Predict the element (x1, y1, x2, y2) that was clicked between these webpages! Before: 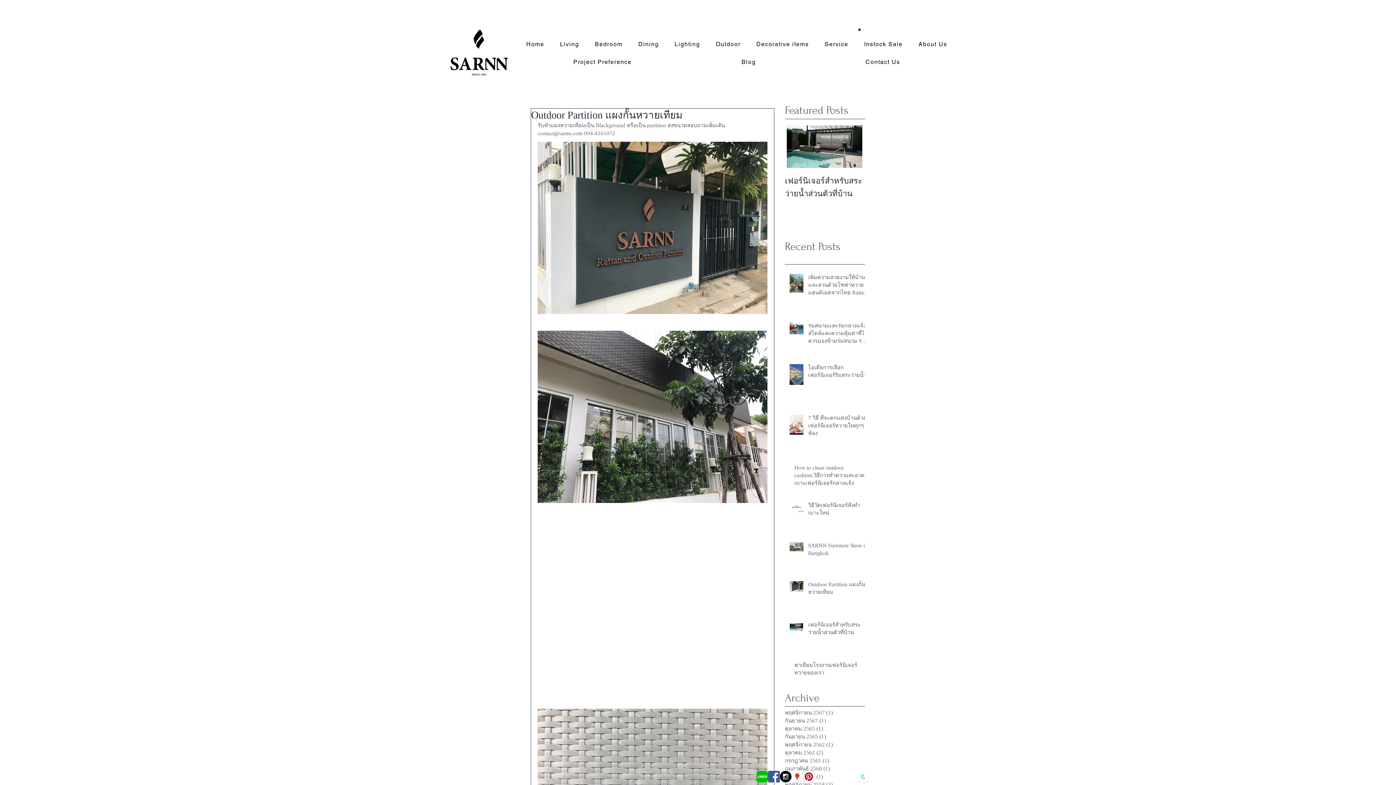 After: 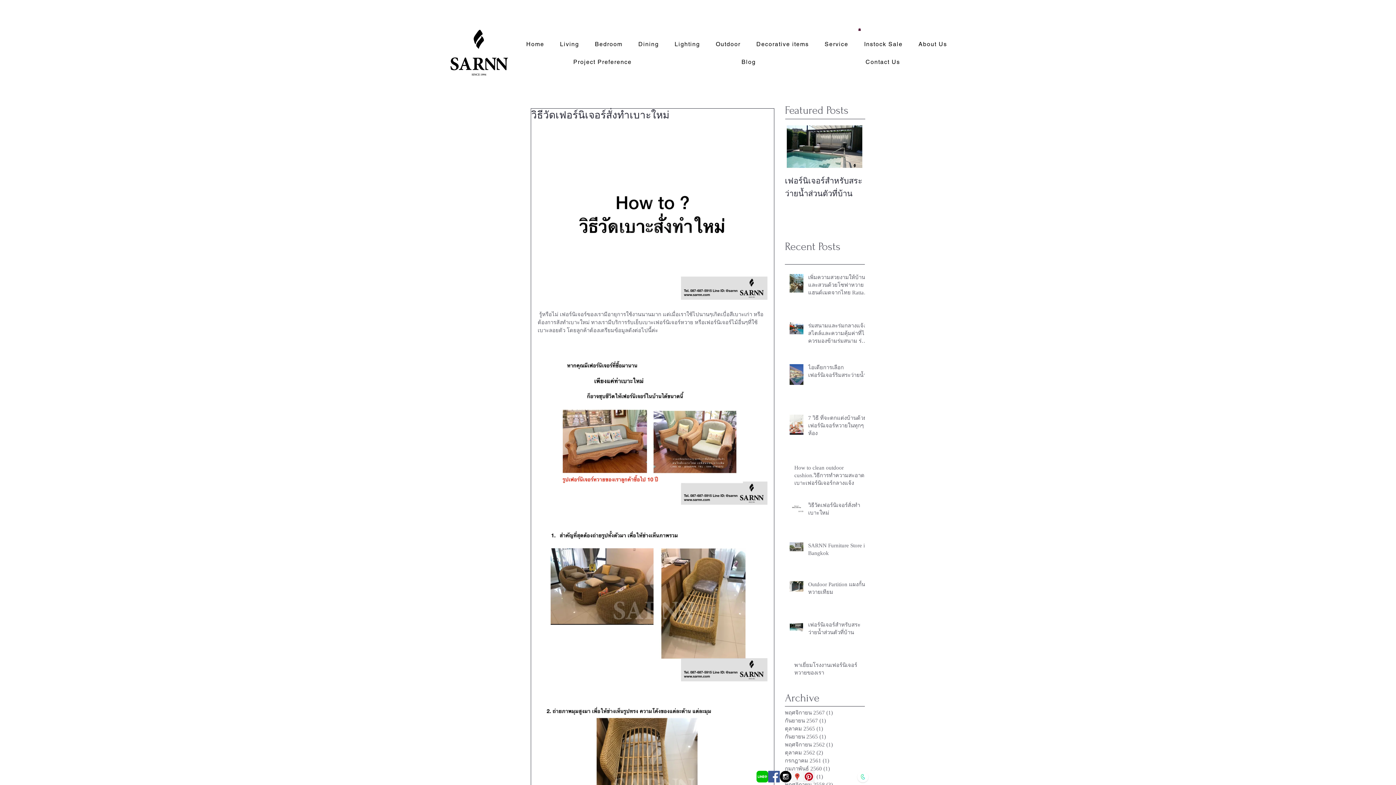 Action: label: วิธีวัดเฟอร์นิเจอร์สั่งทำเบาะใหม่ bbox: (808, 501, 869, 520)